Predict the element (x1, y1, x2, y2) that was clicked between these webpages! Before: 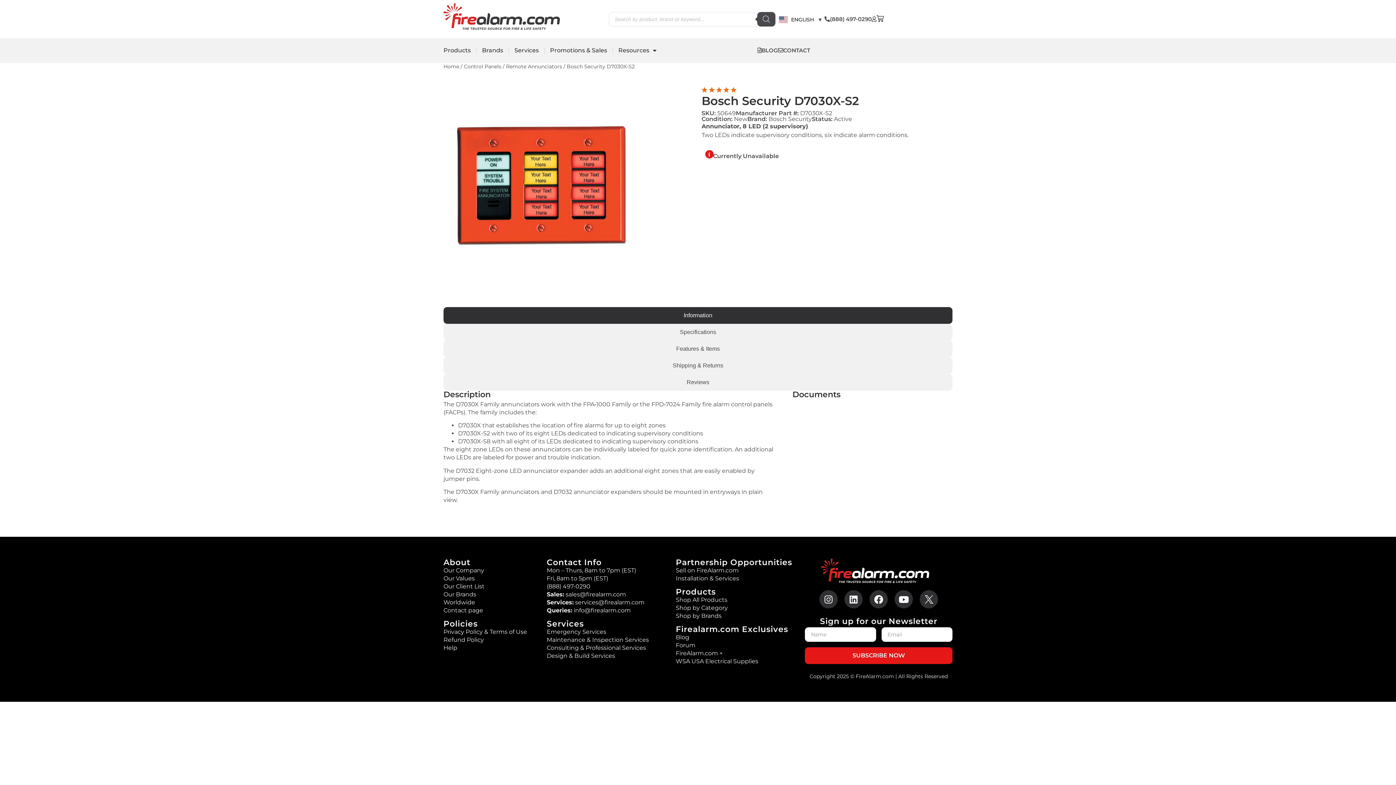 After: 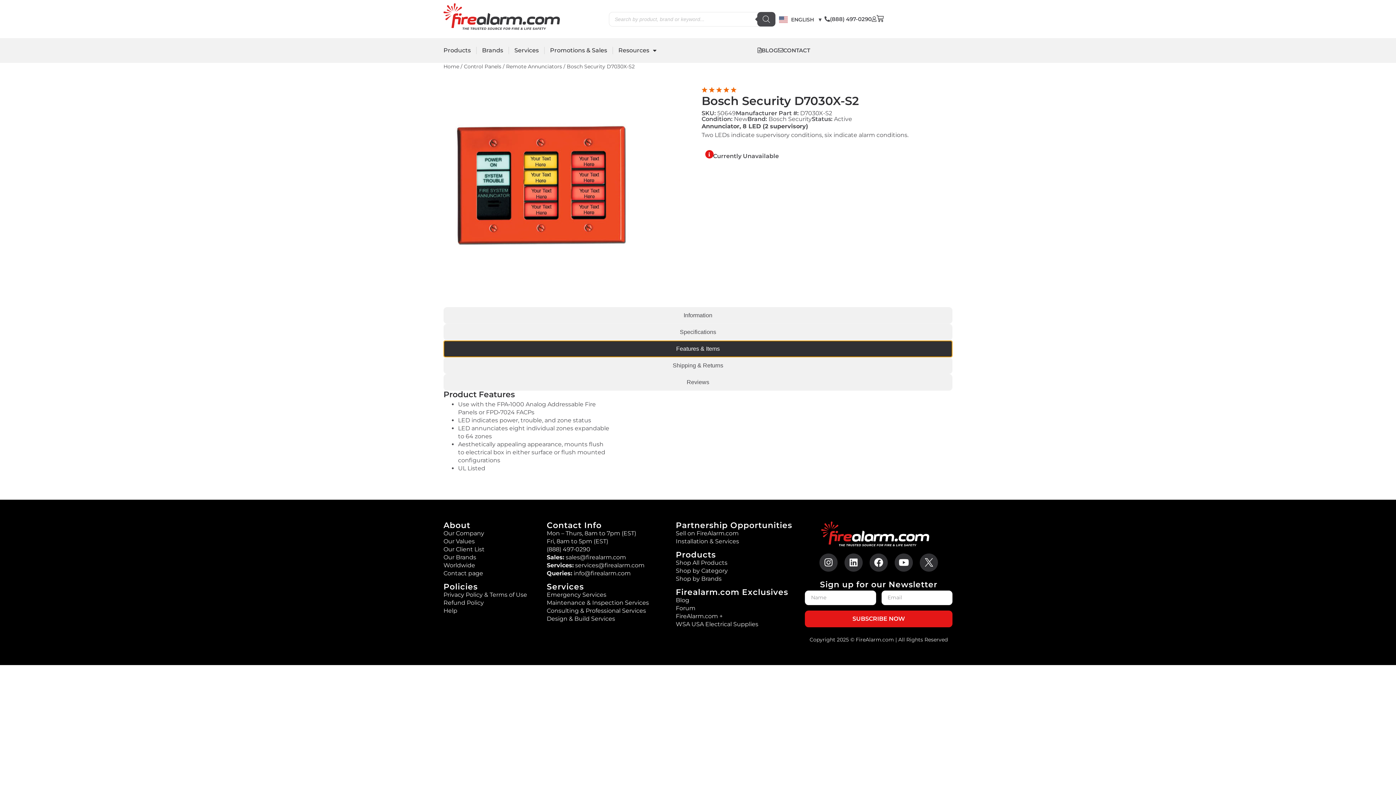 Action: bbox: (443, 340, 952, 357) label: Features & Items